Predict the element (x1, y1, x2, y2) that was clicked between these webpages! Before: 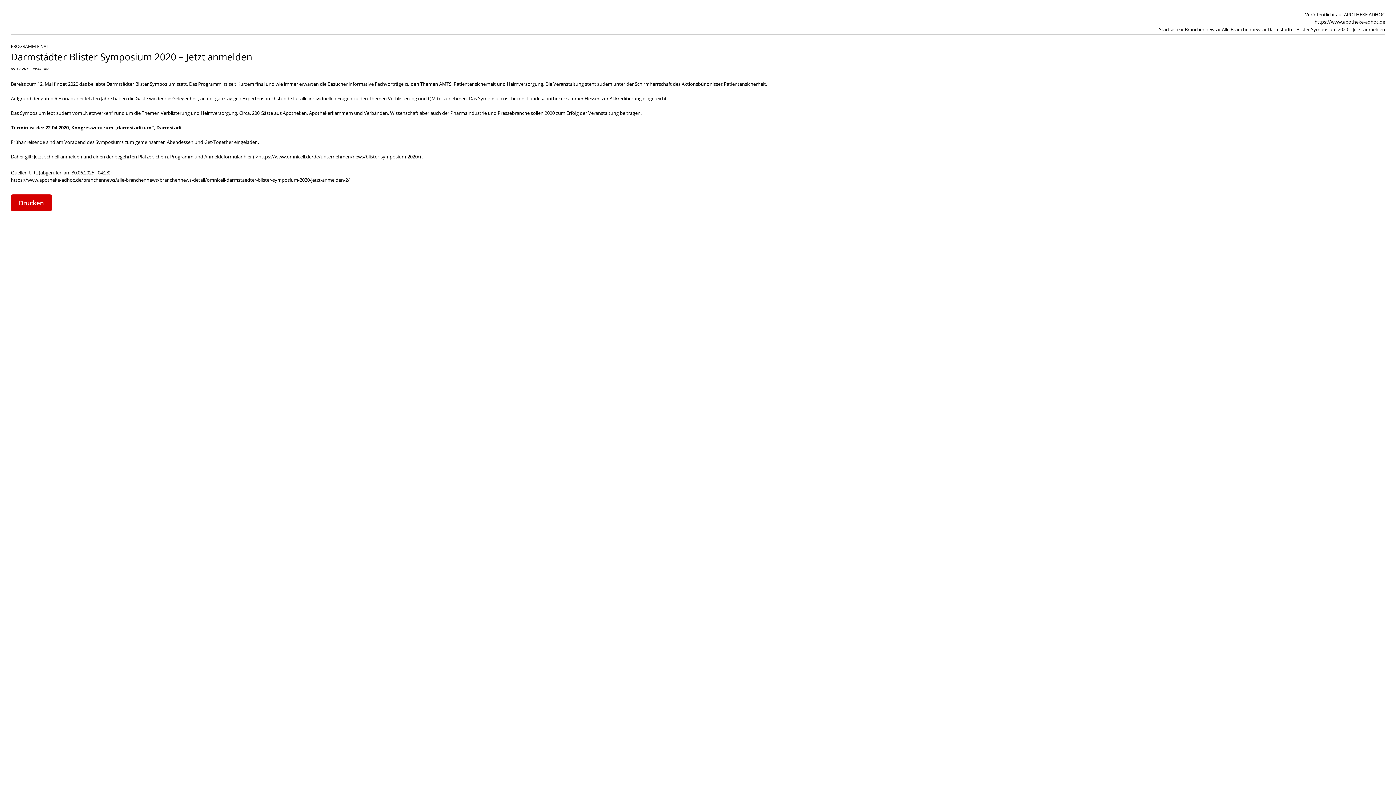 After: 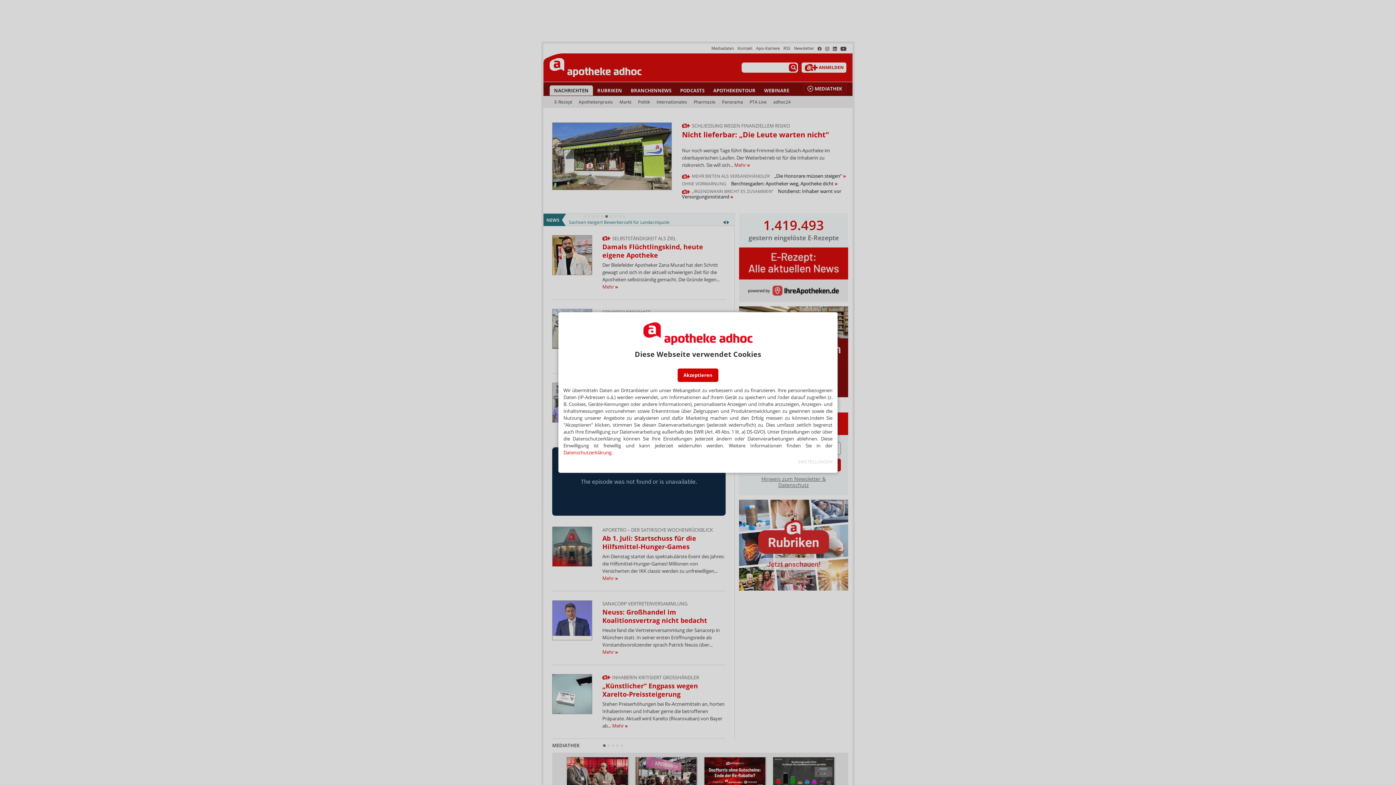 Action: label: Startseite» bbox: (1159, 26, 1185, 32)